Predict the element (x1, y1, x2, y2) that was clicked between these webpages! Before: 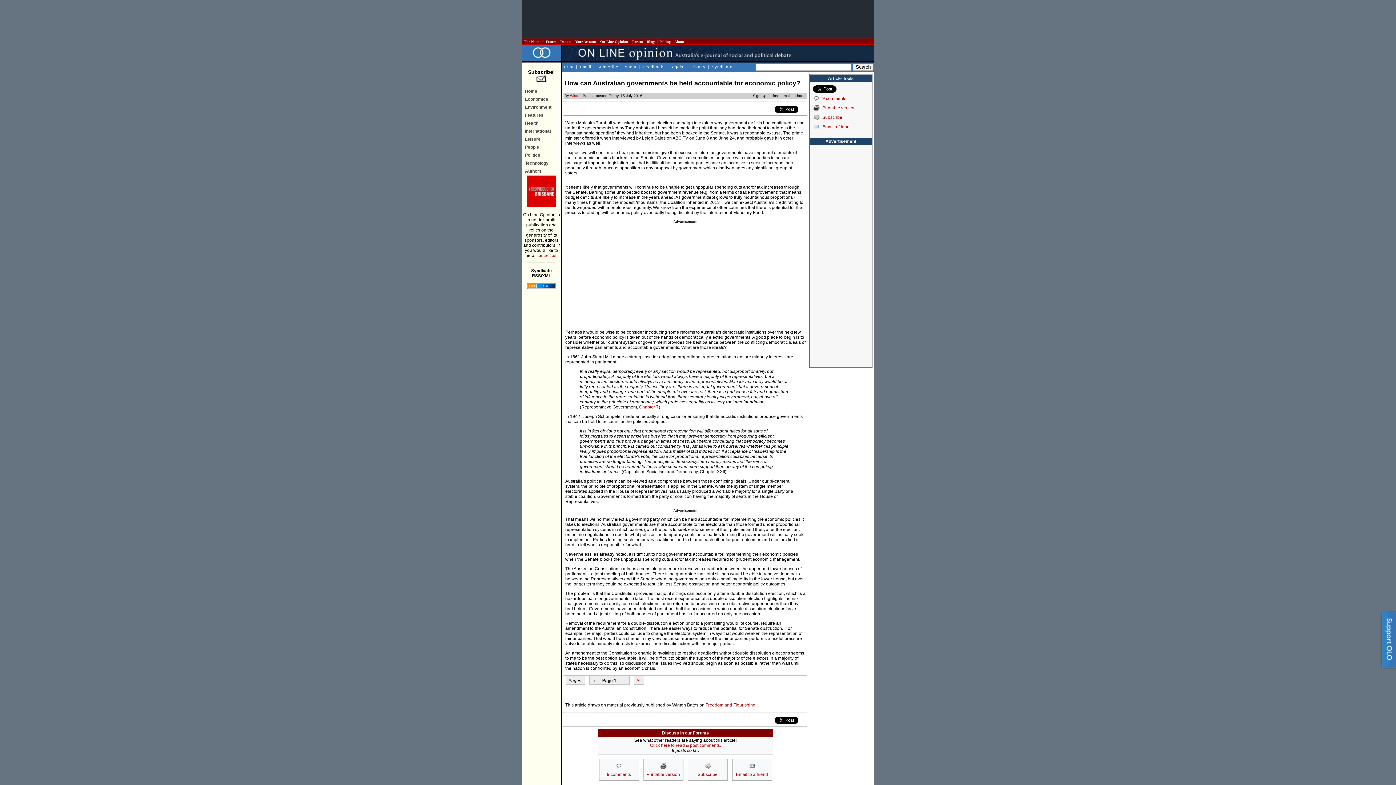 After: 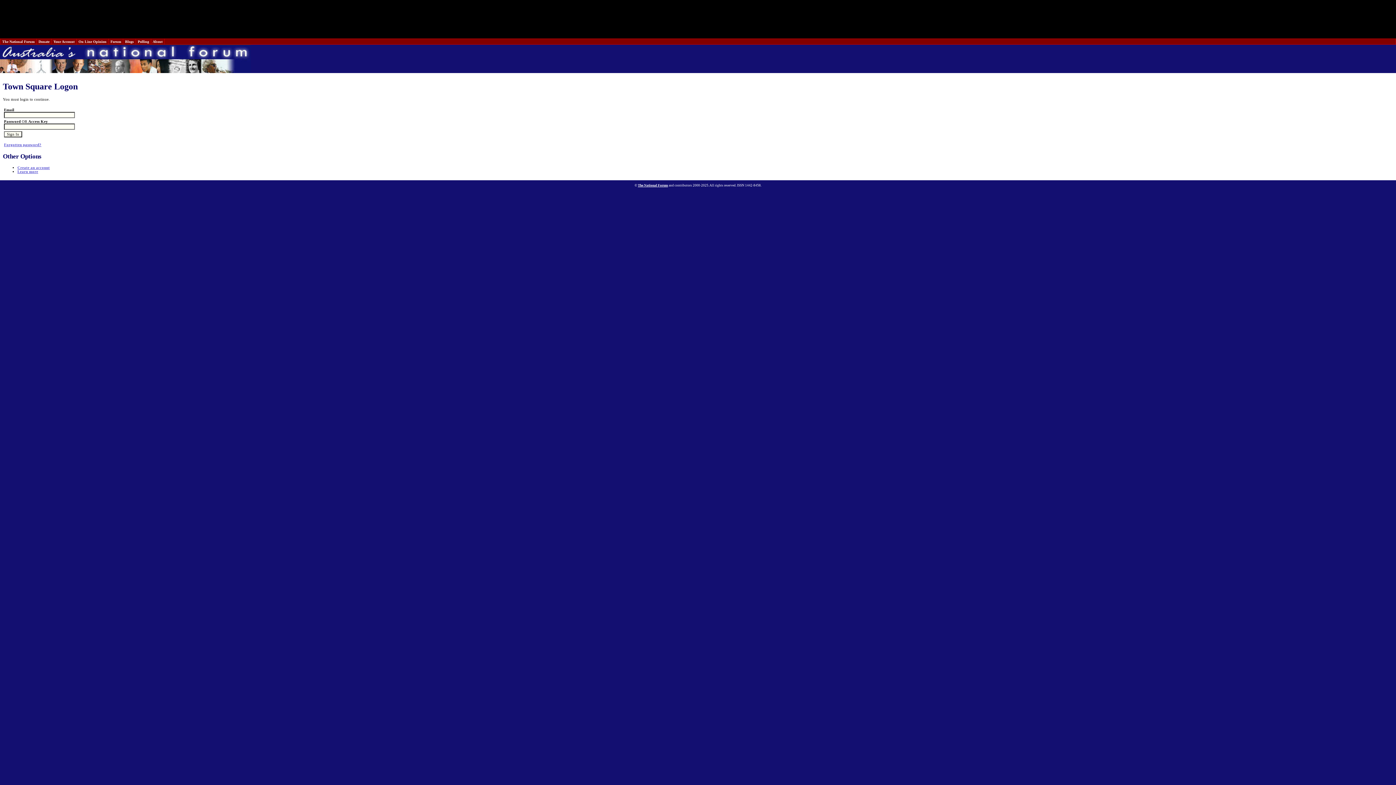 Action: label:  Your Account  bbox: (574, 39, 597, 43)